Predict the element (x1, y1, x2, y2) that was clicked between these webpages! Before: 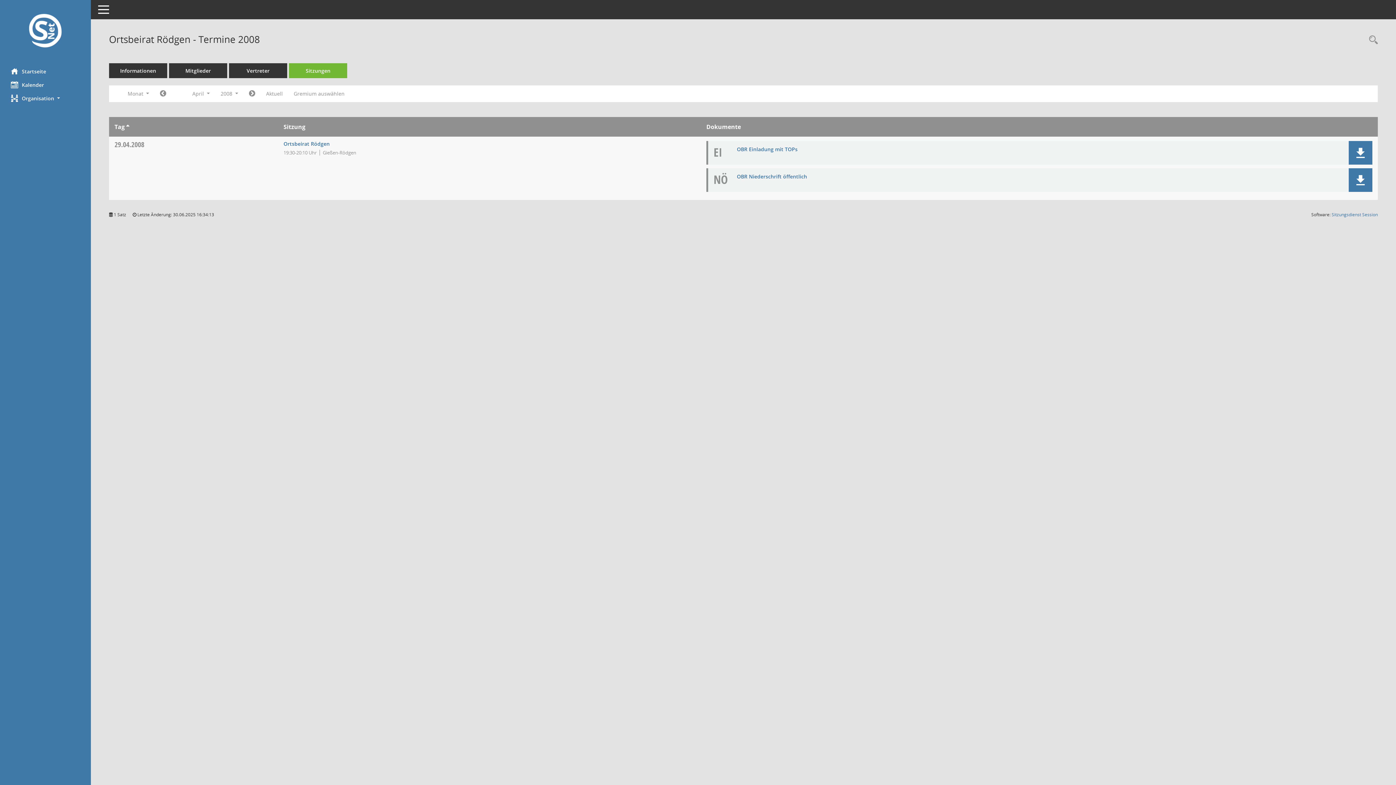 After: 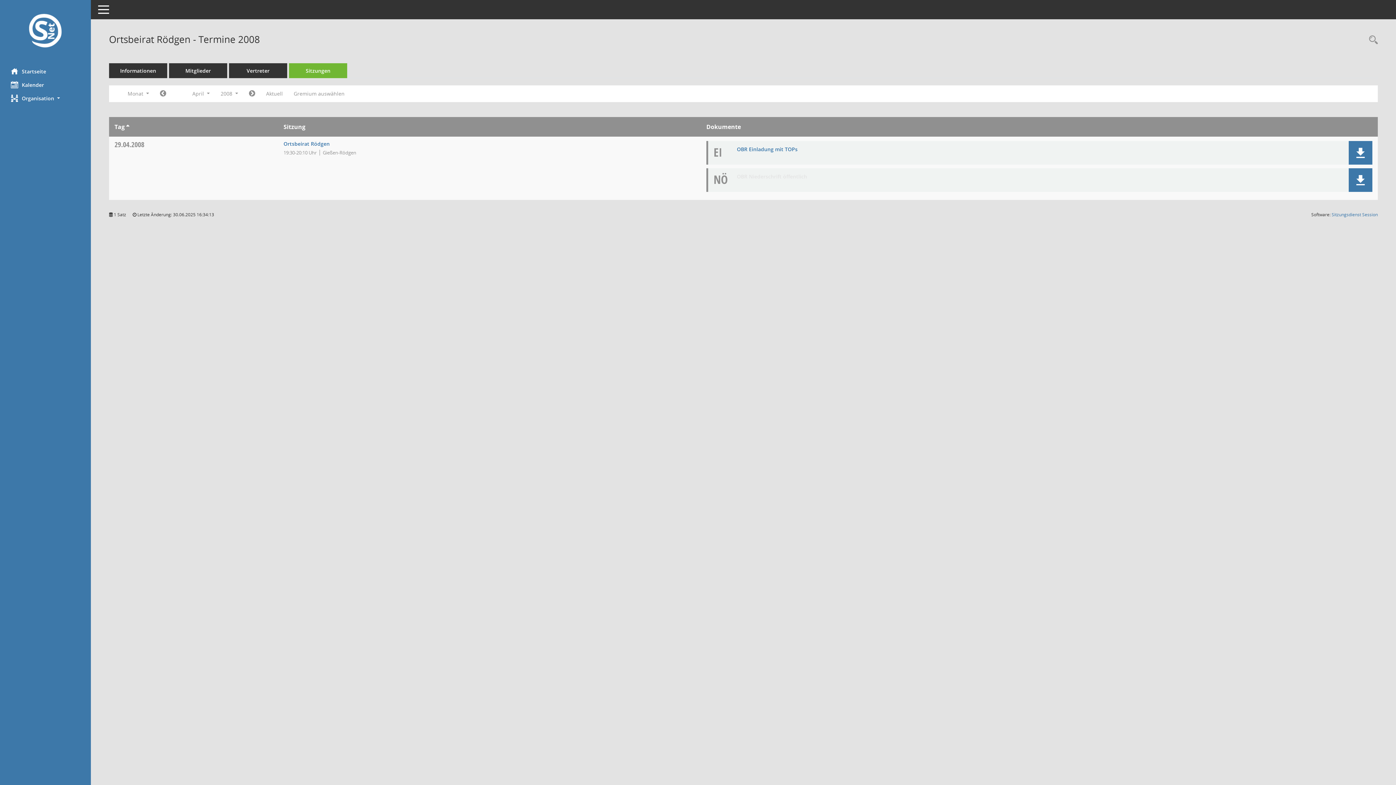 Action: label: Dokument Download Dateityp: pdf bbox: (737, 173, 807, 180)